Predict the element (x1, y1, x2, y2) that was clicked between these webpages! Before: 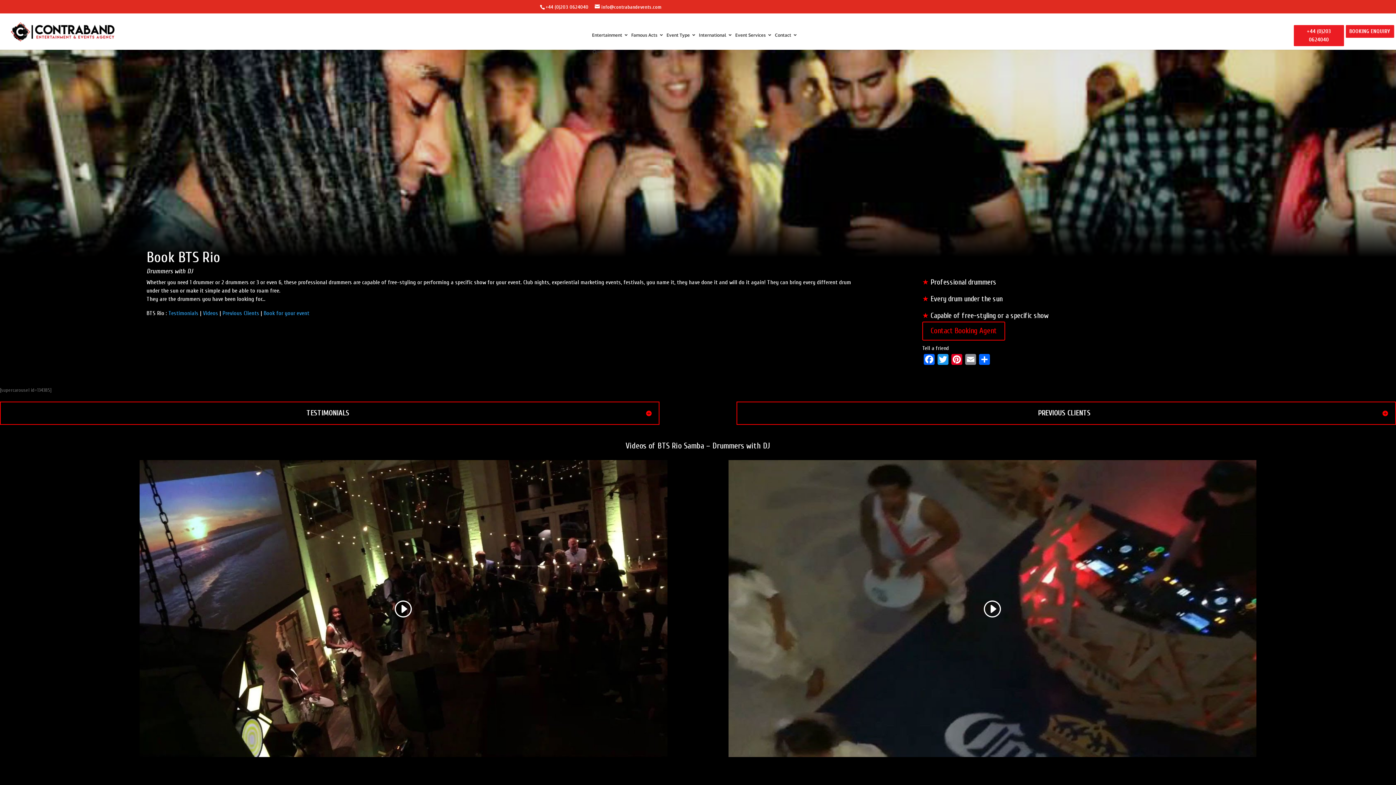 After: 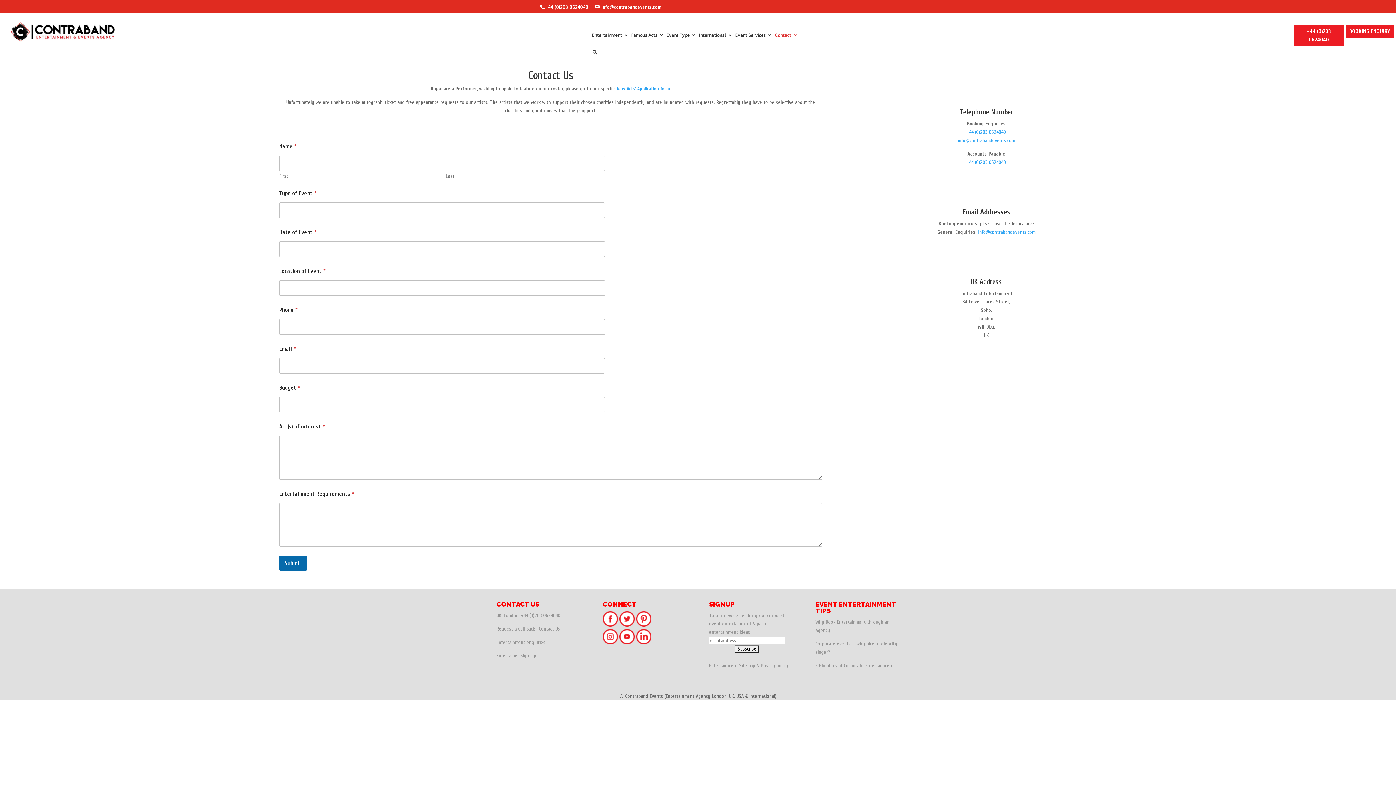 Action: label: Contact bbox: (767, 26, 800, 43)